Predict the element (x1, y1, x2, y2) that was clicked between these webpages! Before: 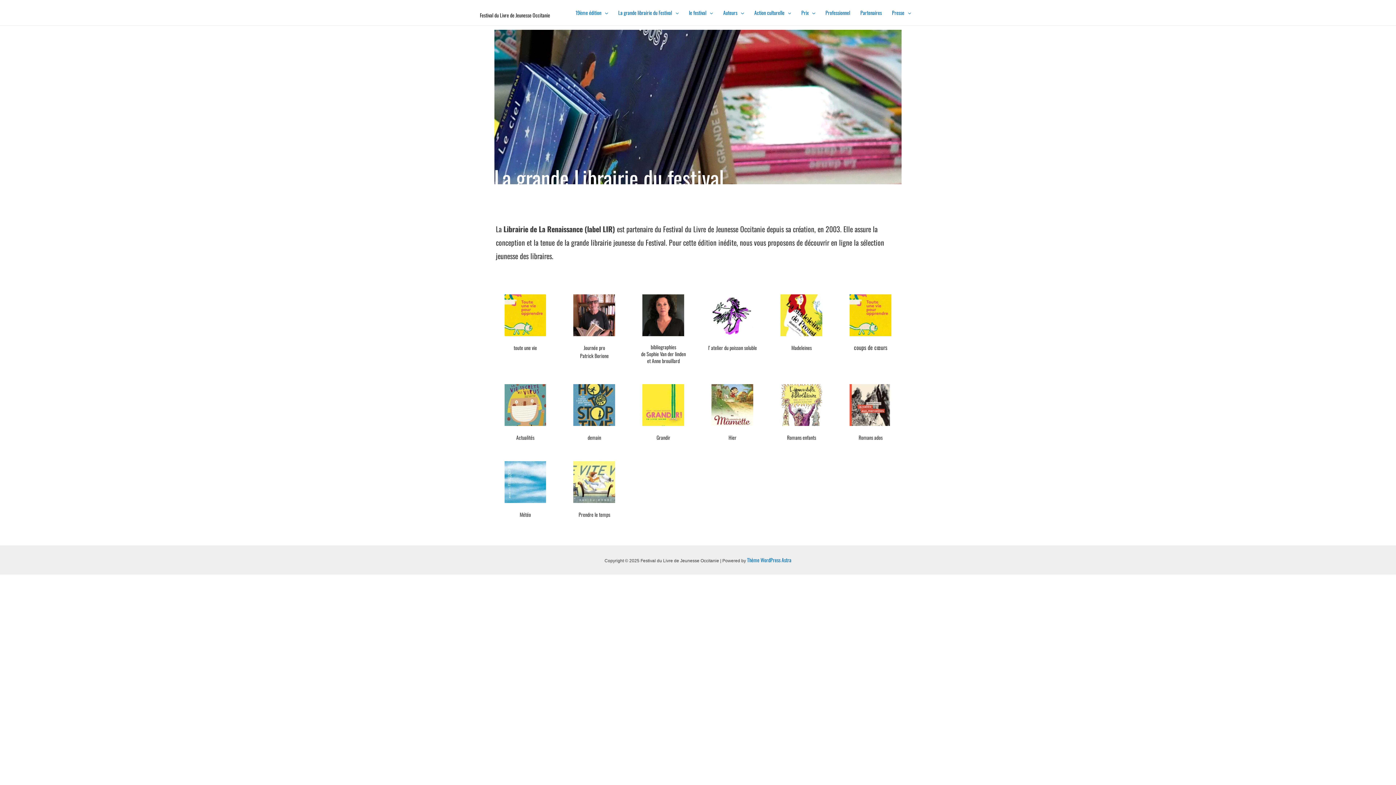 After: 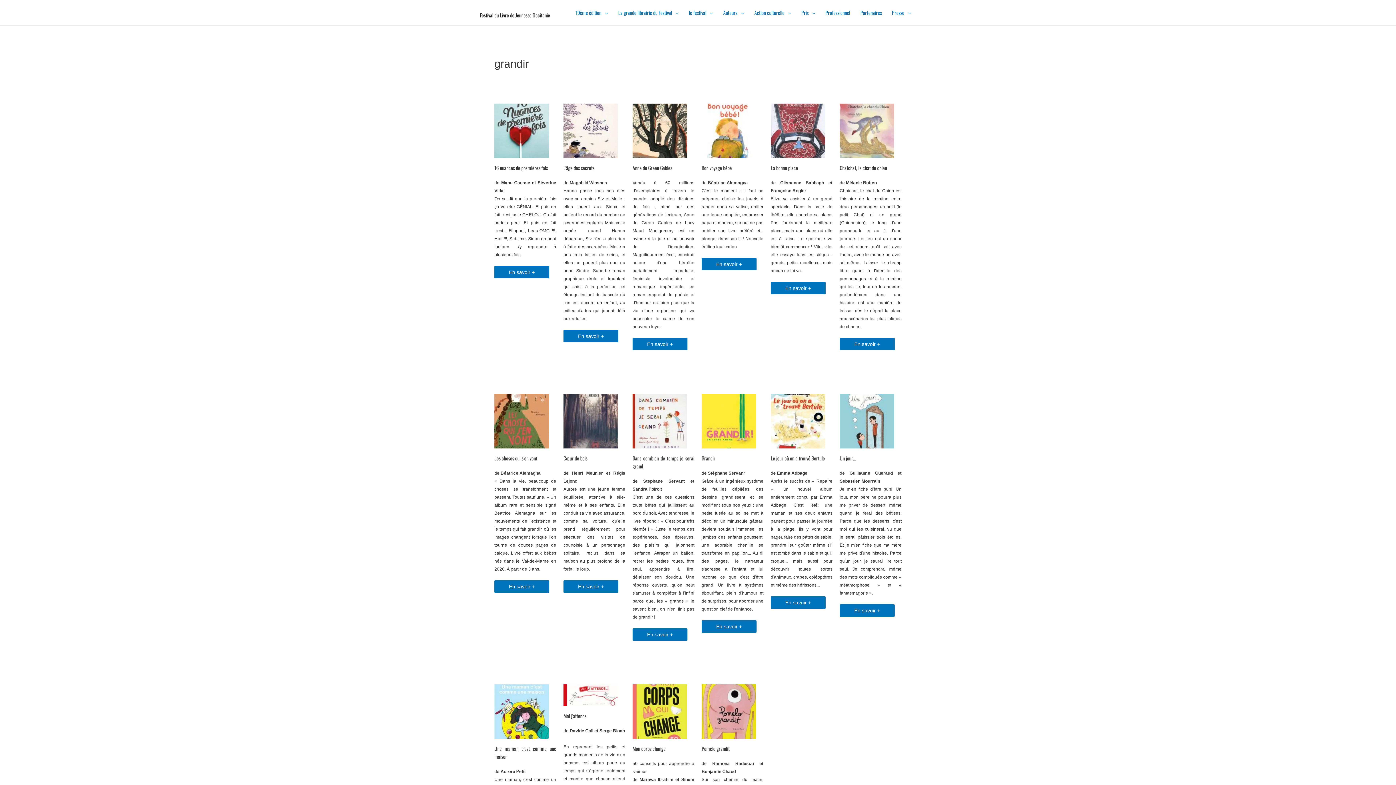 Action: label: Grandir bbox: (656, 433, 670, 441)